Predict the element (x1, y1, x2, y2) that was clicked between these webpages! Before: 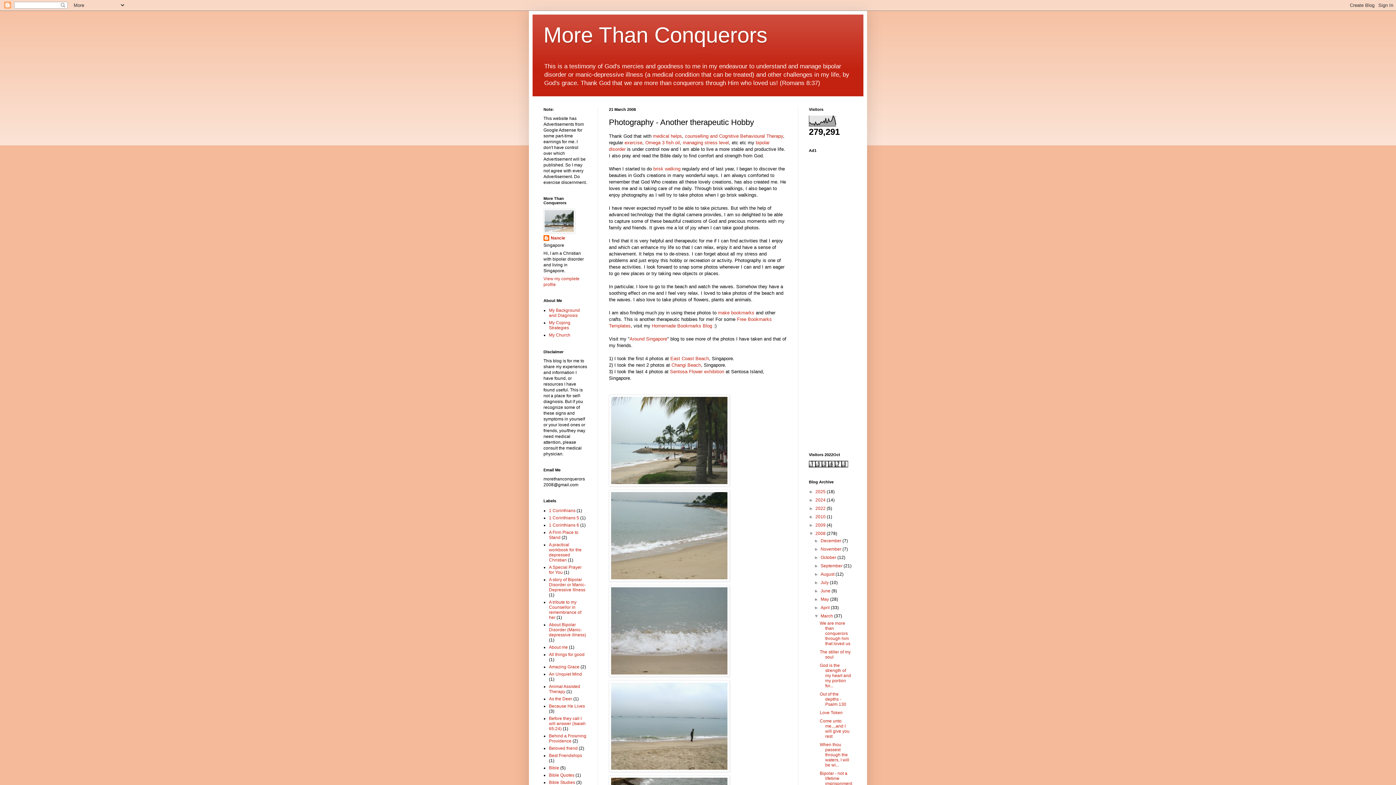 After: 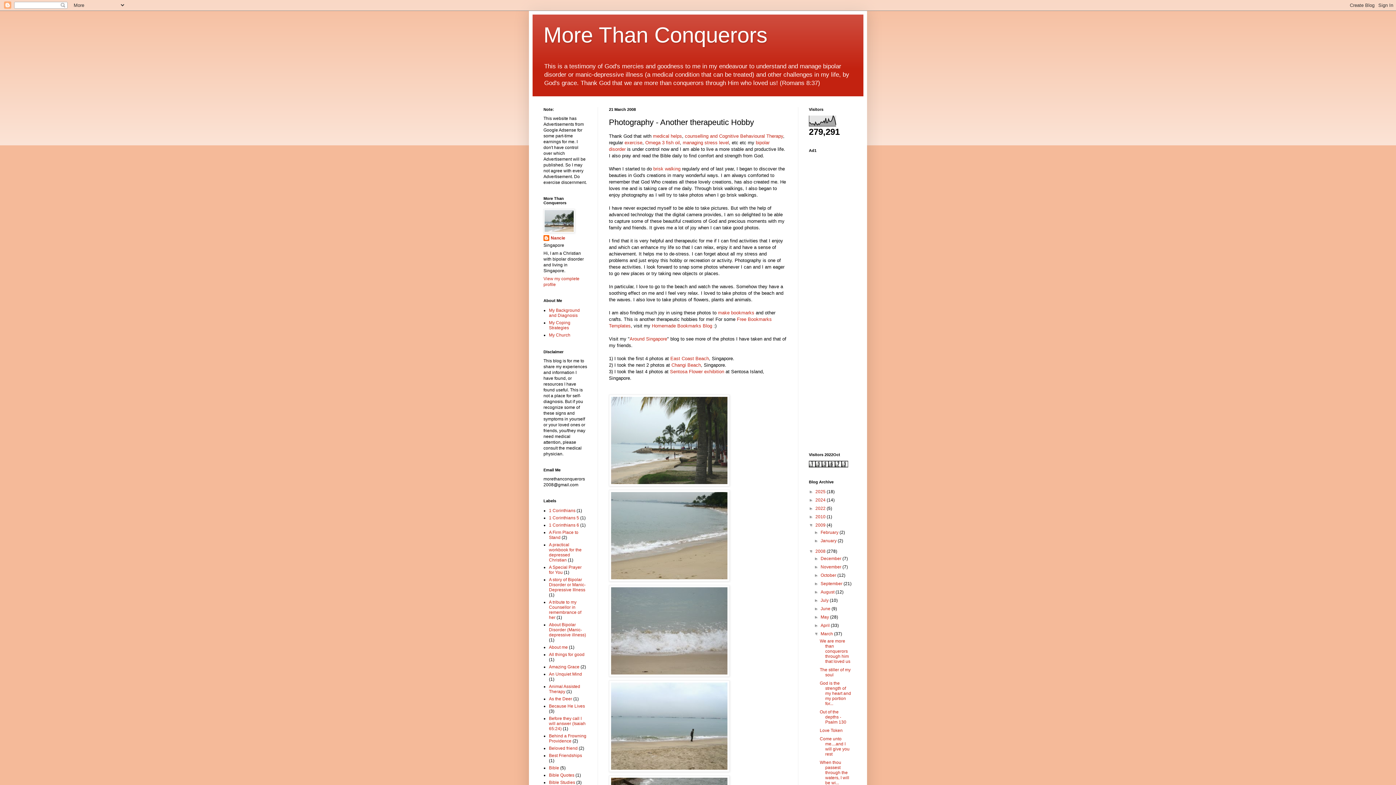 Action: label: ►   bbox: (809, 523, 815, 528)